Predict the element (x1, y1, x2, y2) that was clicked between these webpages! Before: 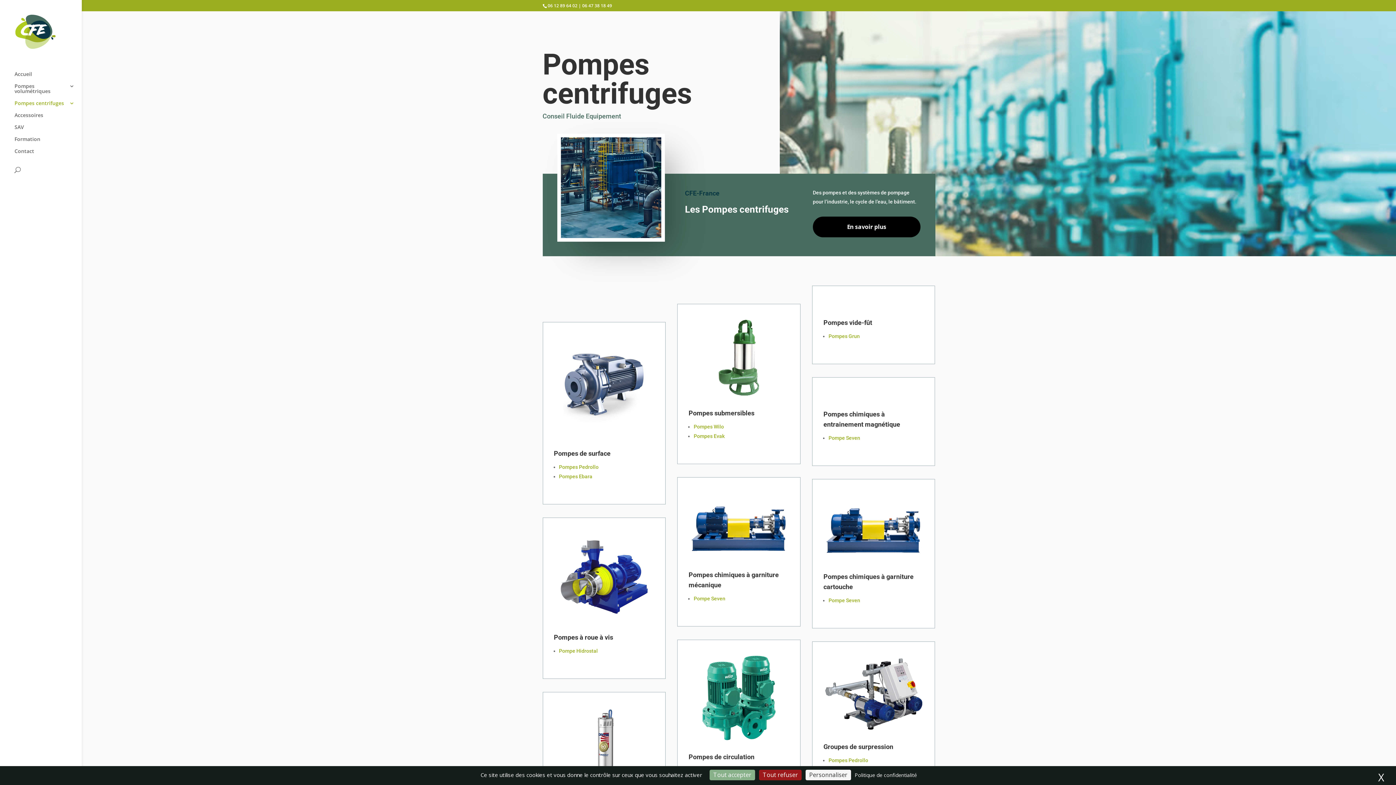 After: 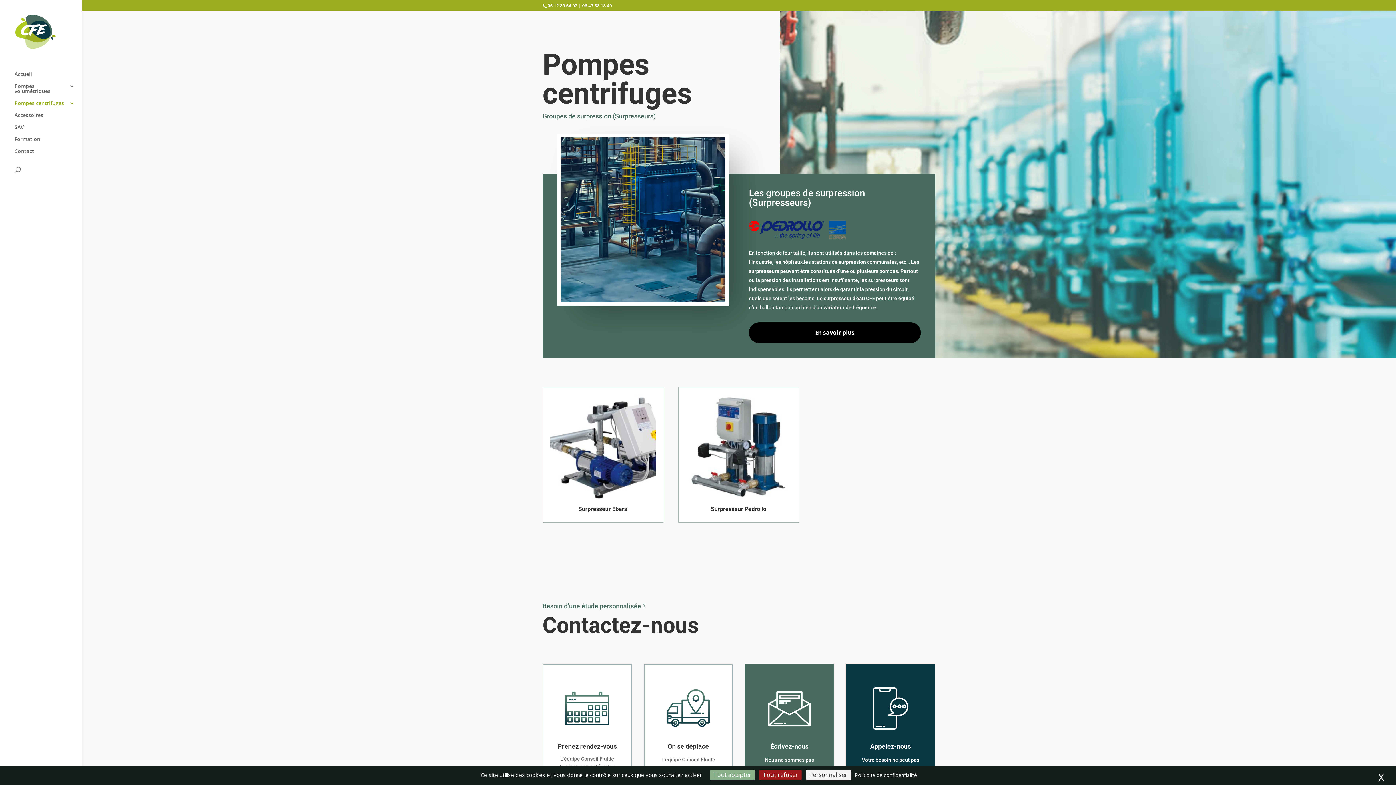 Action: label: Pompes Pedrollo bbox: (828, 757, 868, 763)